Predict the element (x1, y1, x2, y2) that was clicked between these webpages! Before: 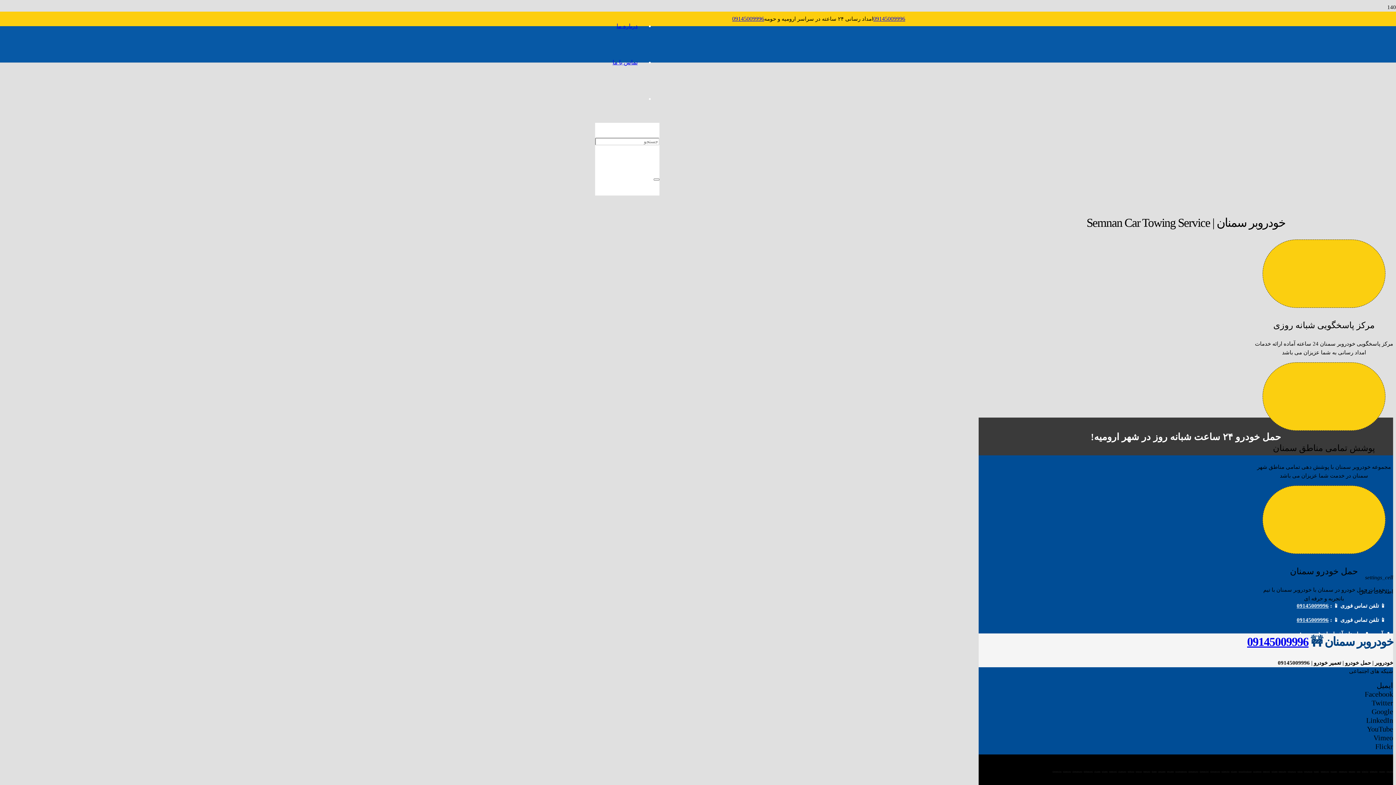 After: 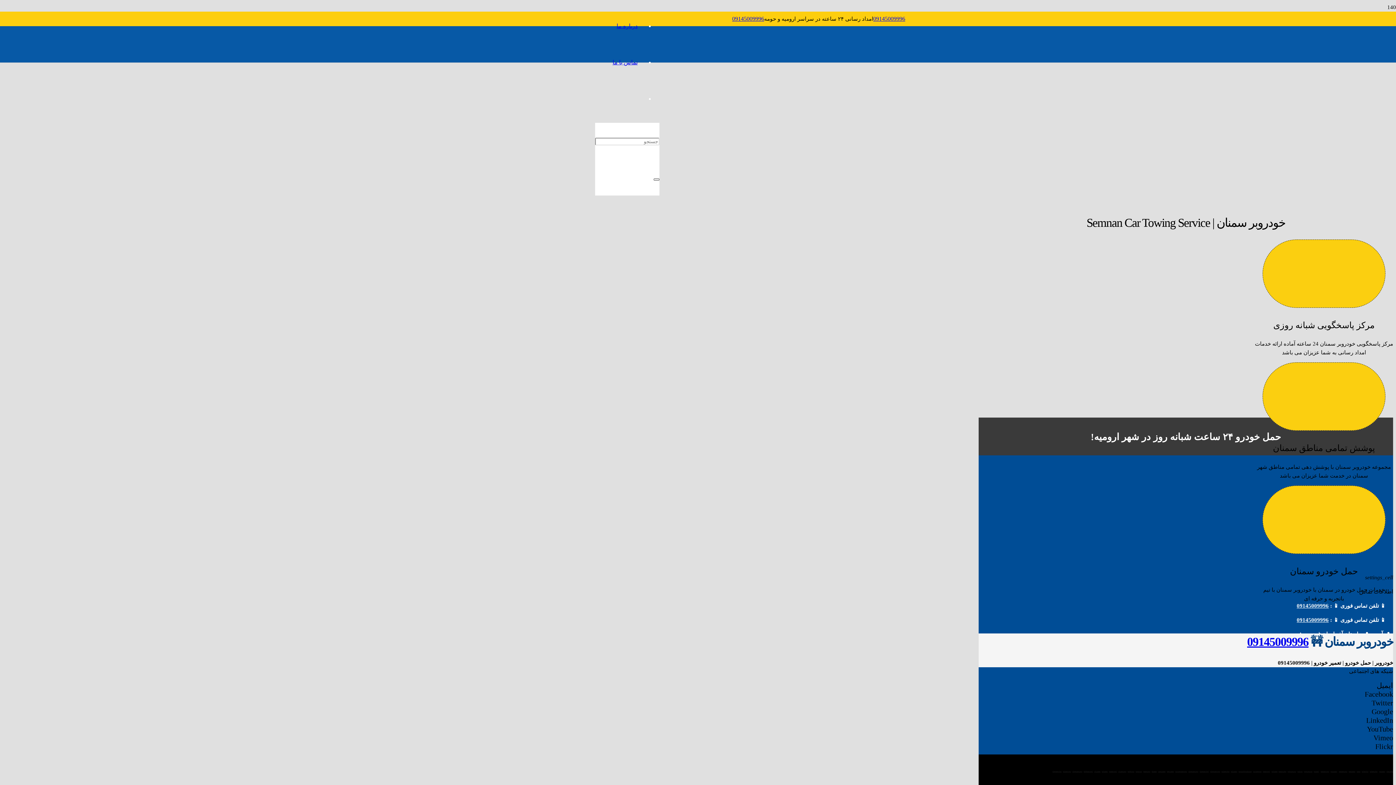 Action: bbox: (653, 178, 659, 180) label: بستن